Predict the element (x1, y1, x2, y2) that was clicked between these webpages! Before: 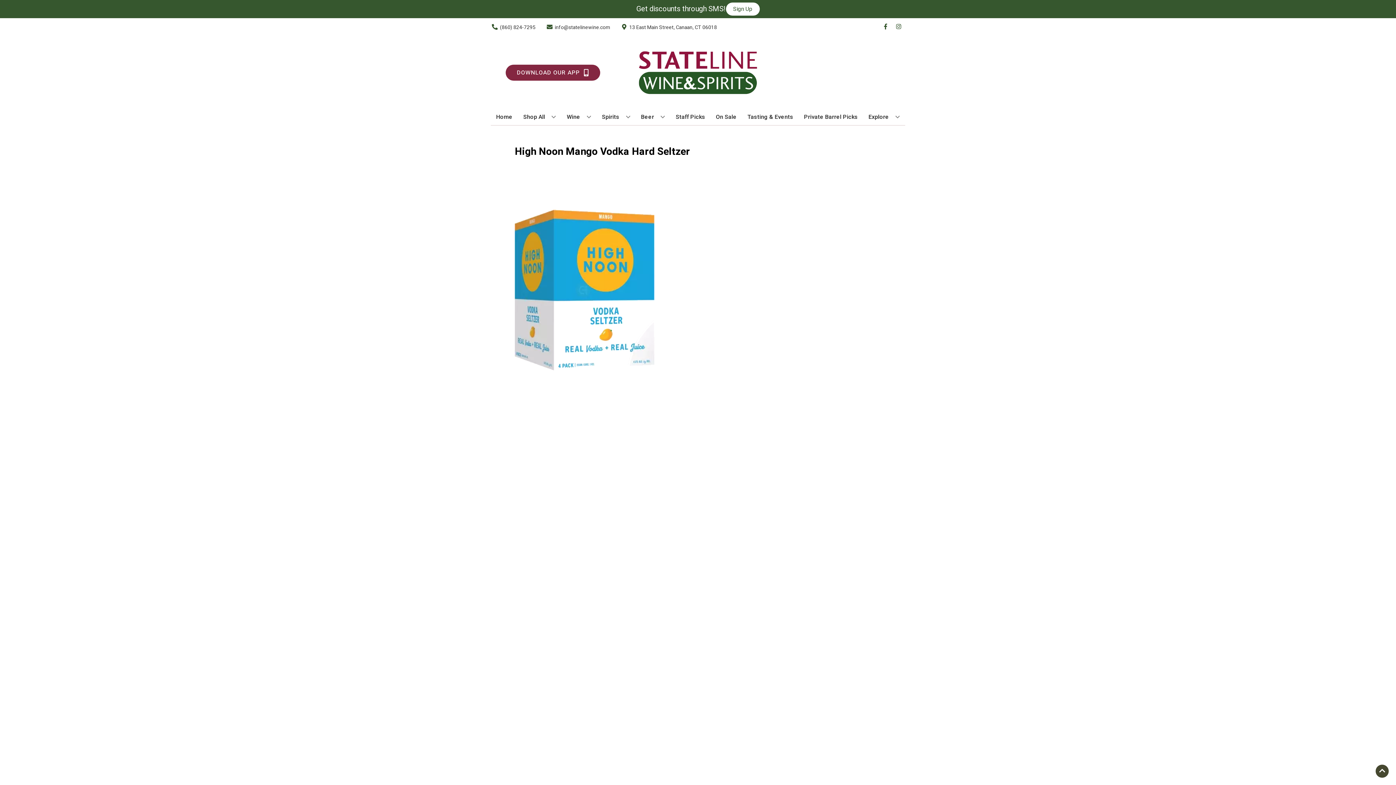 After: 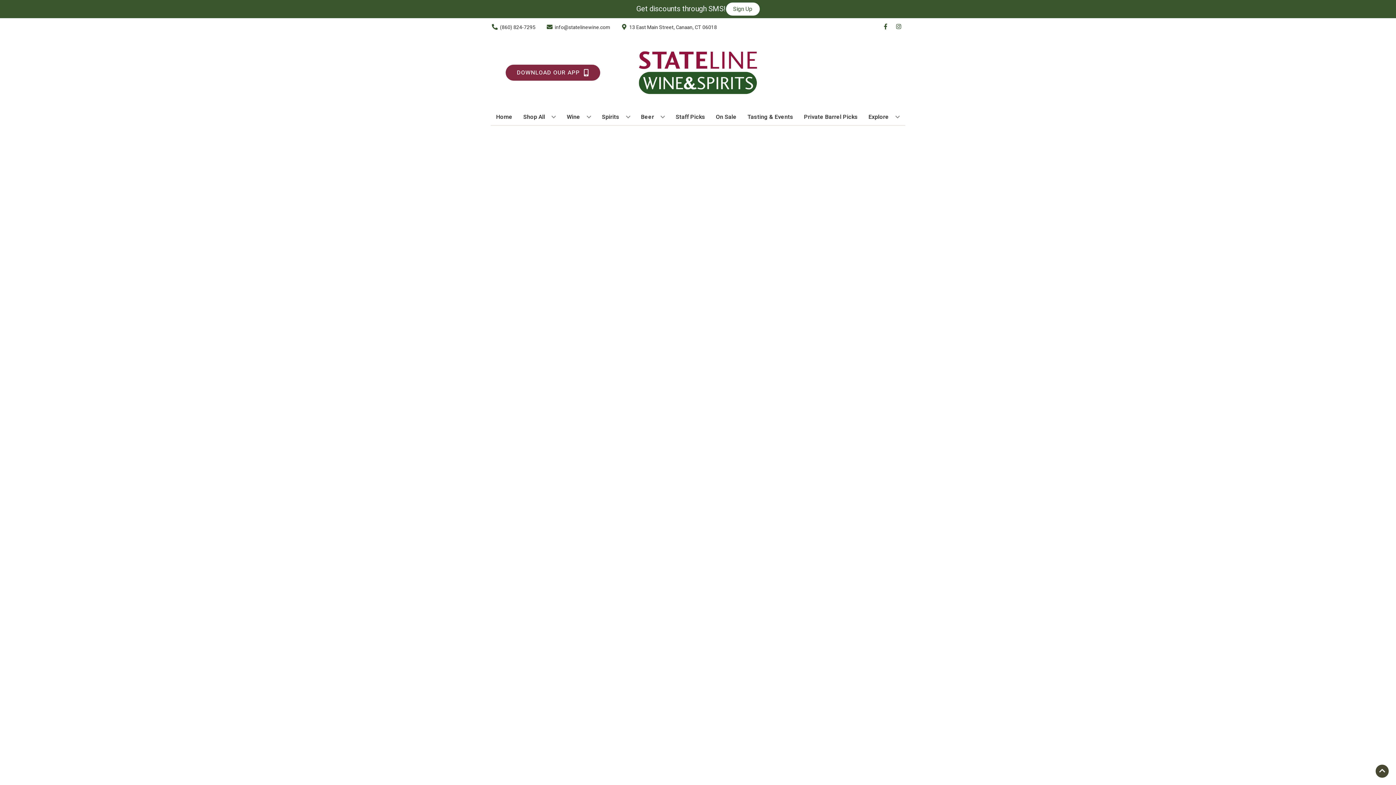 Action: label: On Sale bbox: (713, 109, 739, 125)